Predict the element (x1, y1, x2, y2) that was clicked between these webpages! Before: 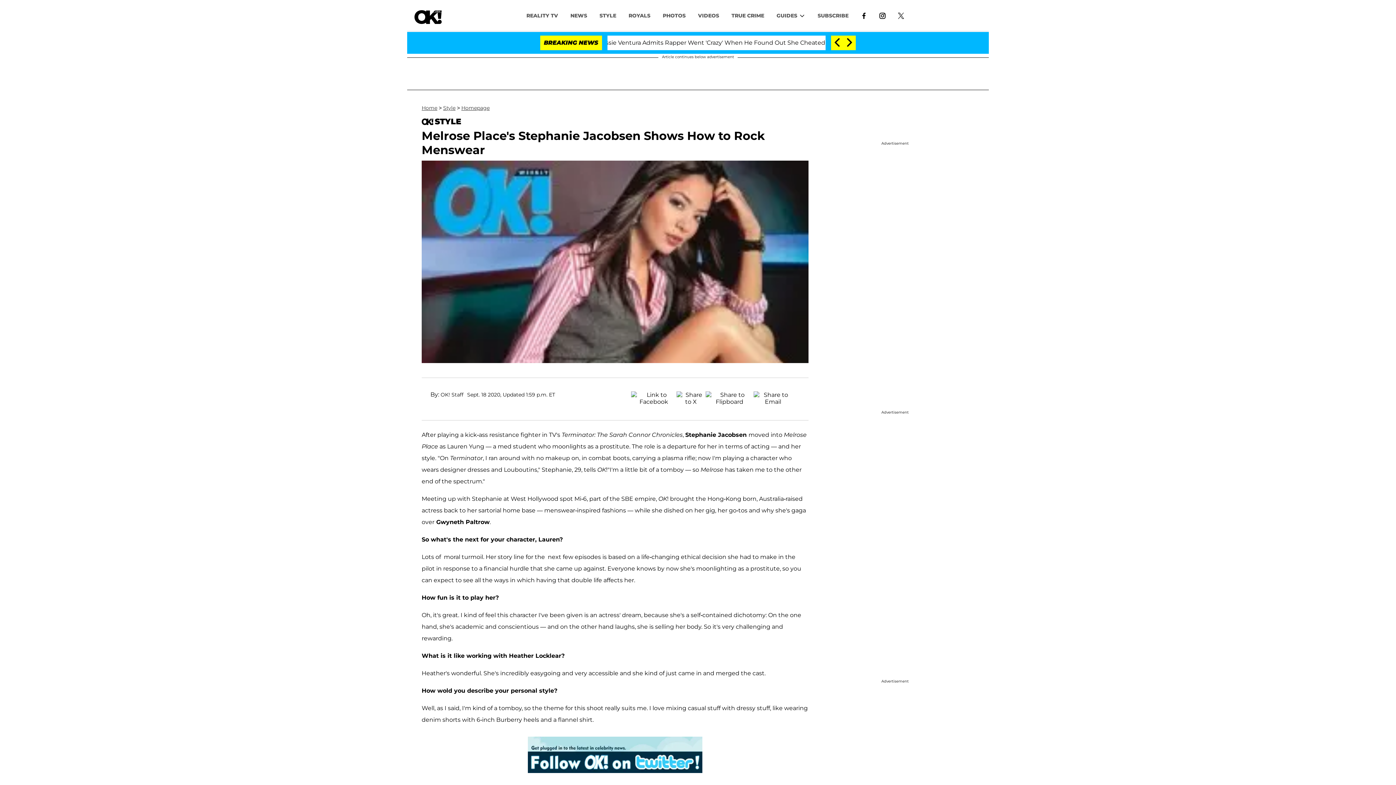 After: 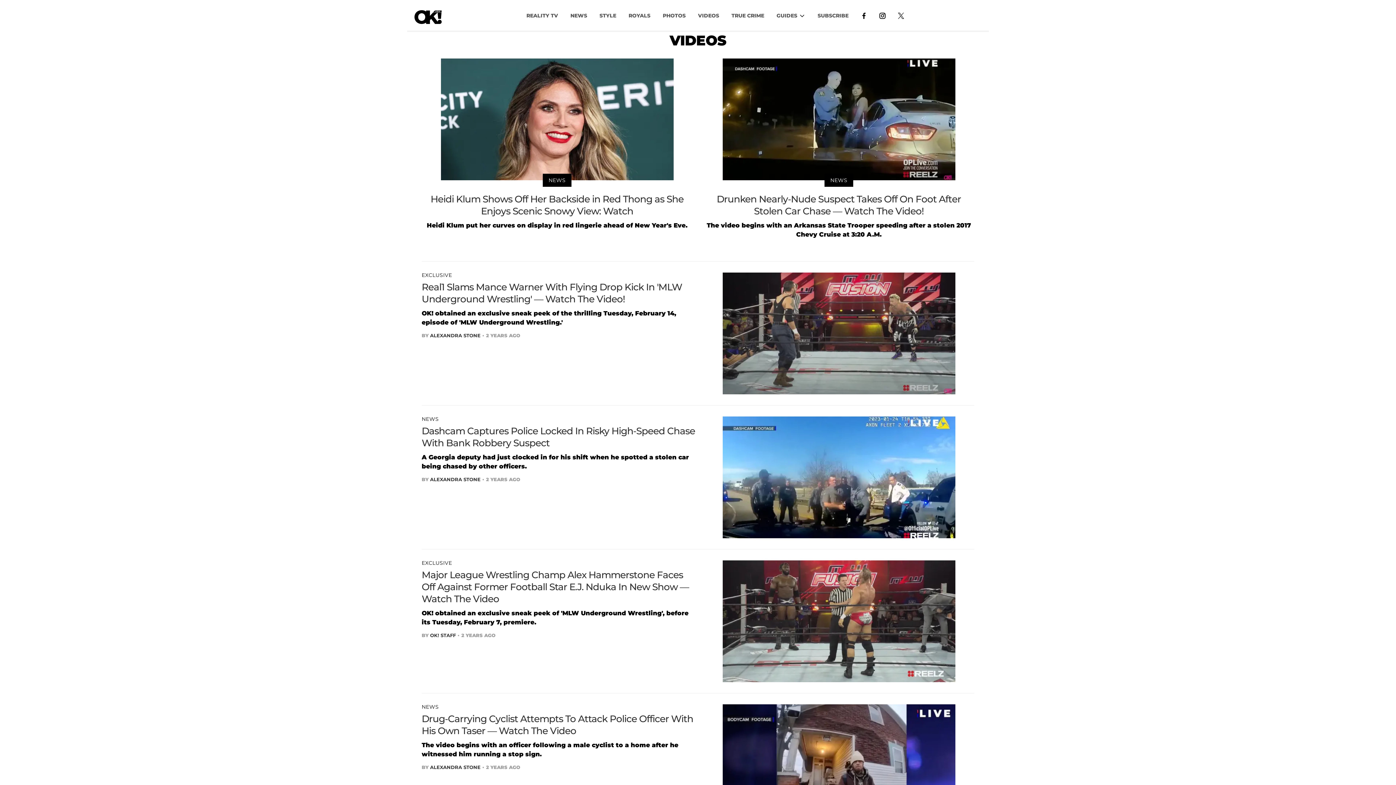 Action: bbox: (692, 8, 725, 22) label: VIDEOS